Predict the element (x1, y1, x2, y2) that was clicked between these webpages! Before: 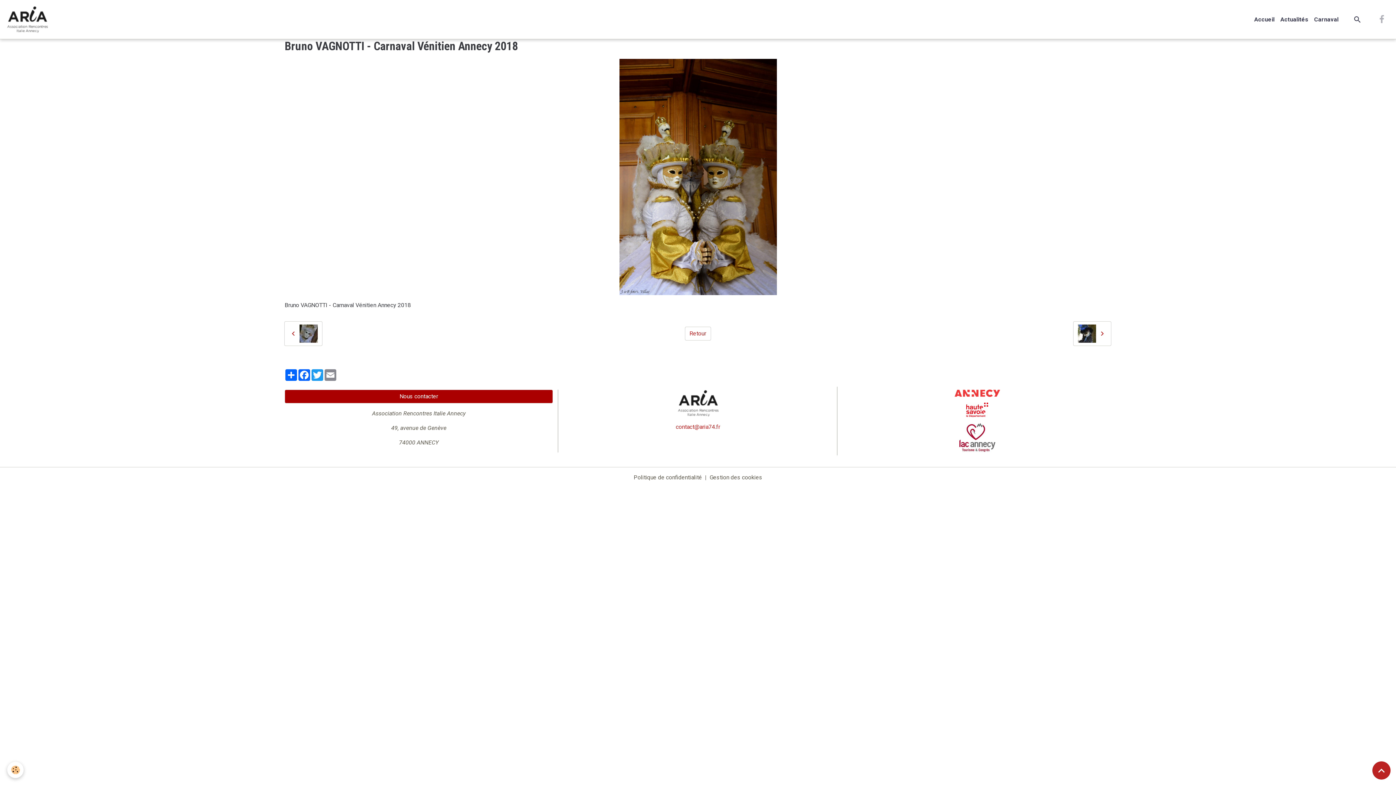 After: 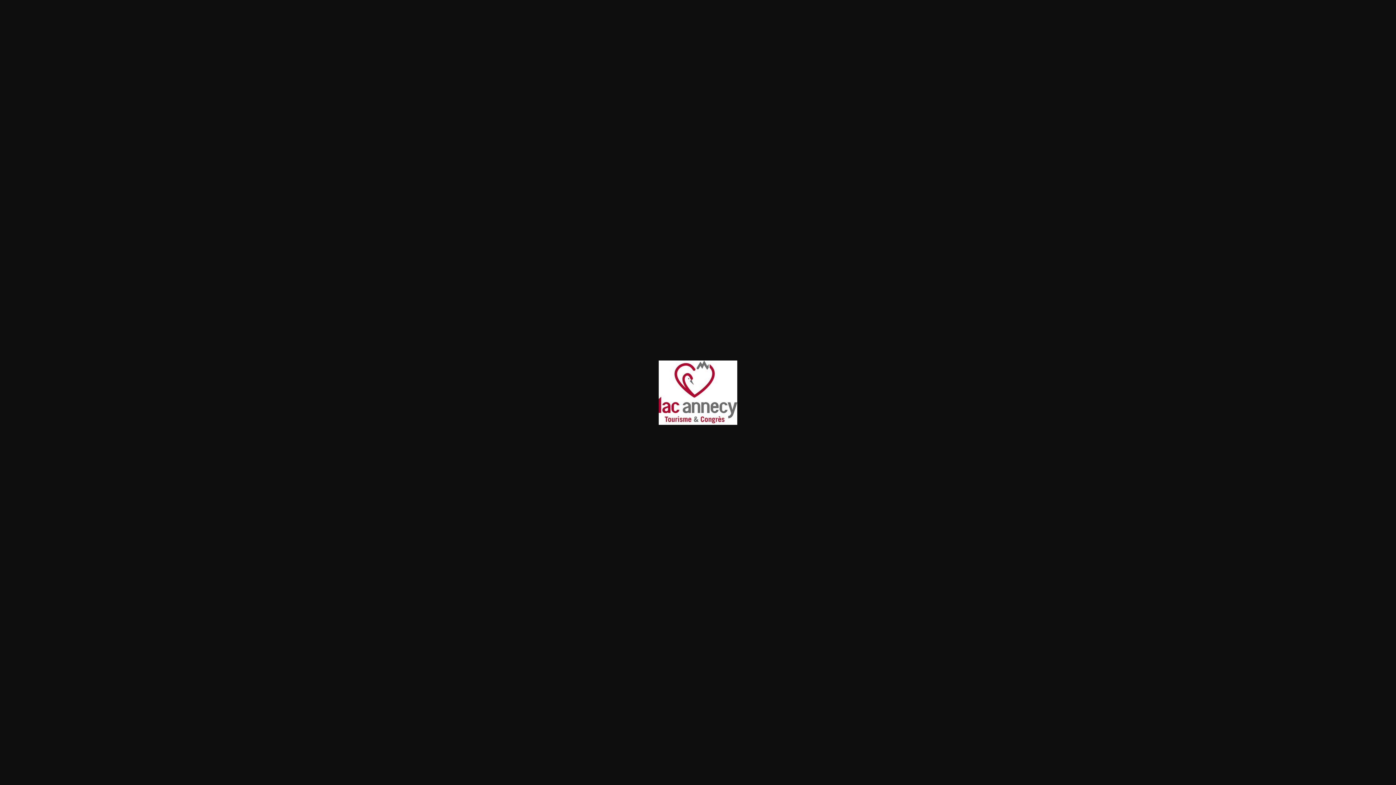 Action: bbox: (843, 423, 1111, 452)